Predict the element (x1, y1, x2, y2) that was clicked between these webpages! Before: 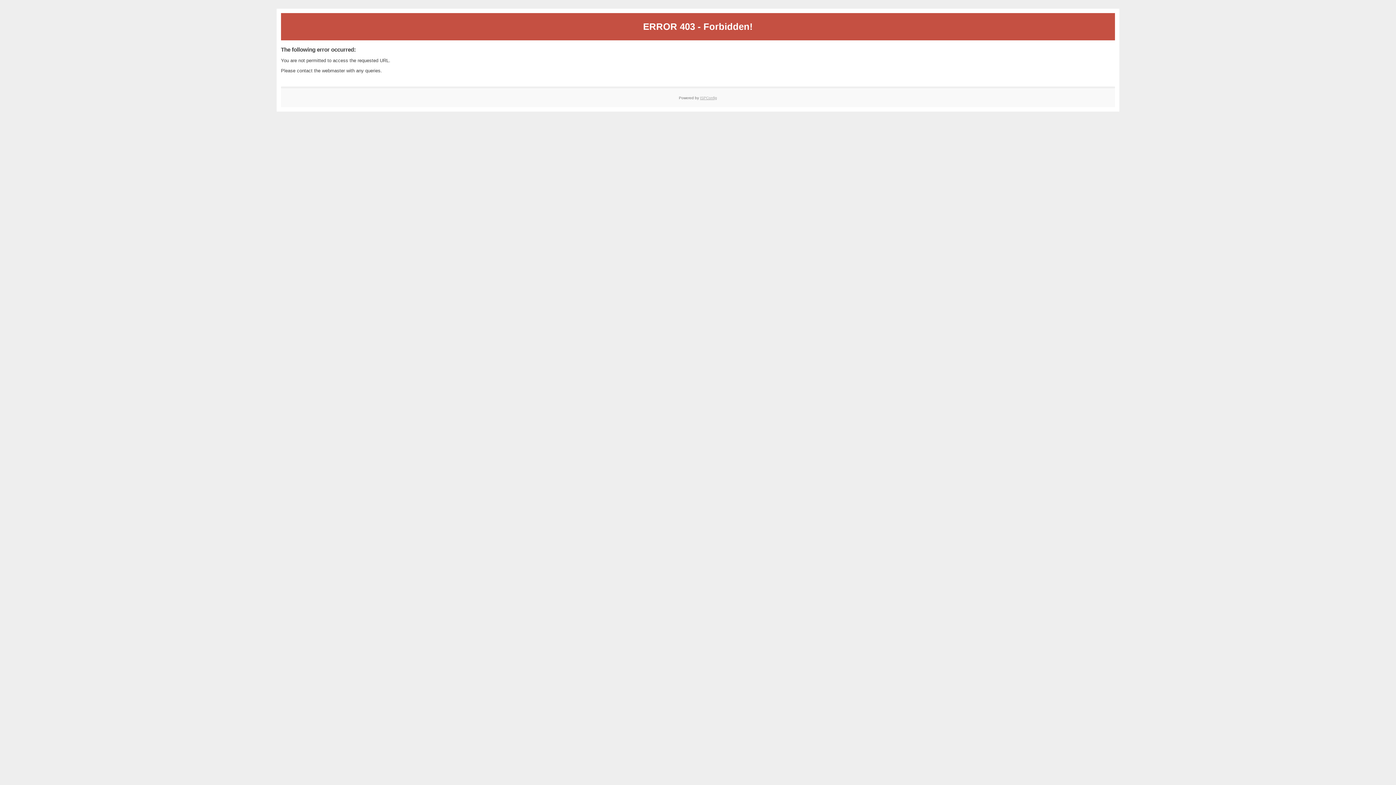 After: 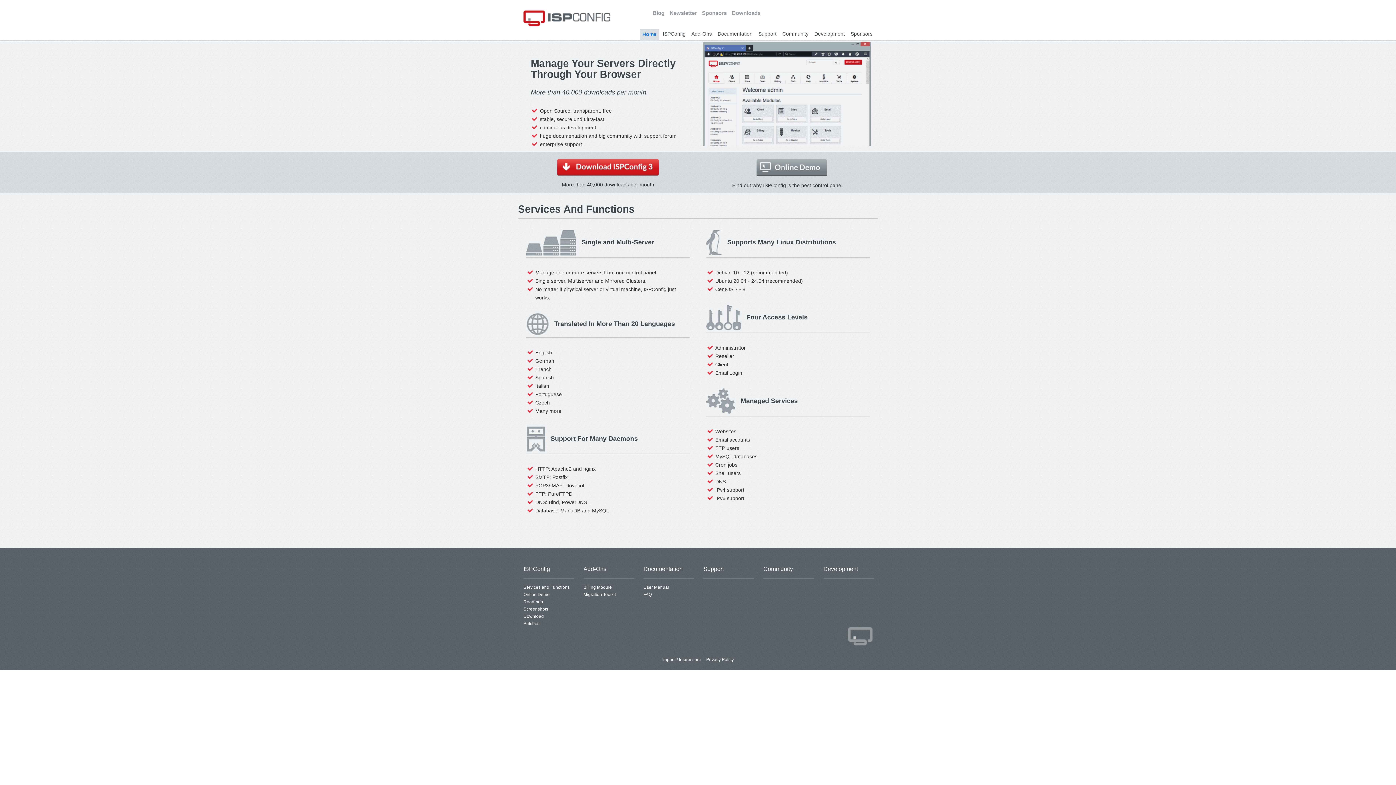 Action: label: ISPConfig bbox: (700, 95, 717, 99)